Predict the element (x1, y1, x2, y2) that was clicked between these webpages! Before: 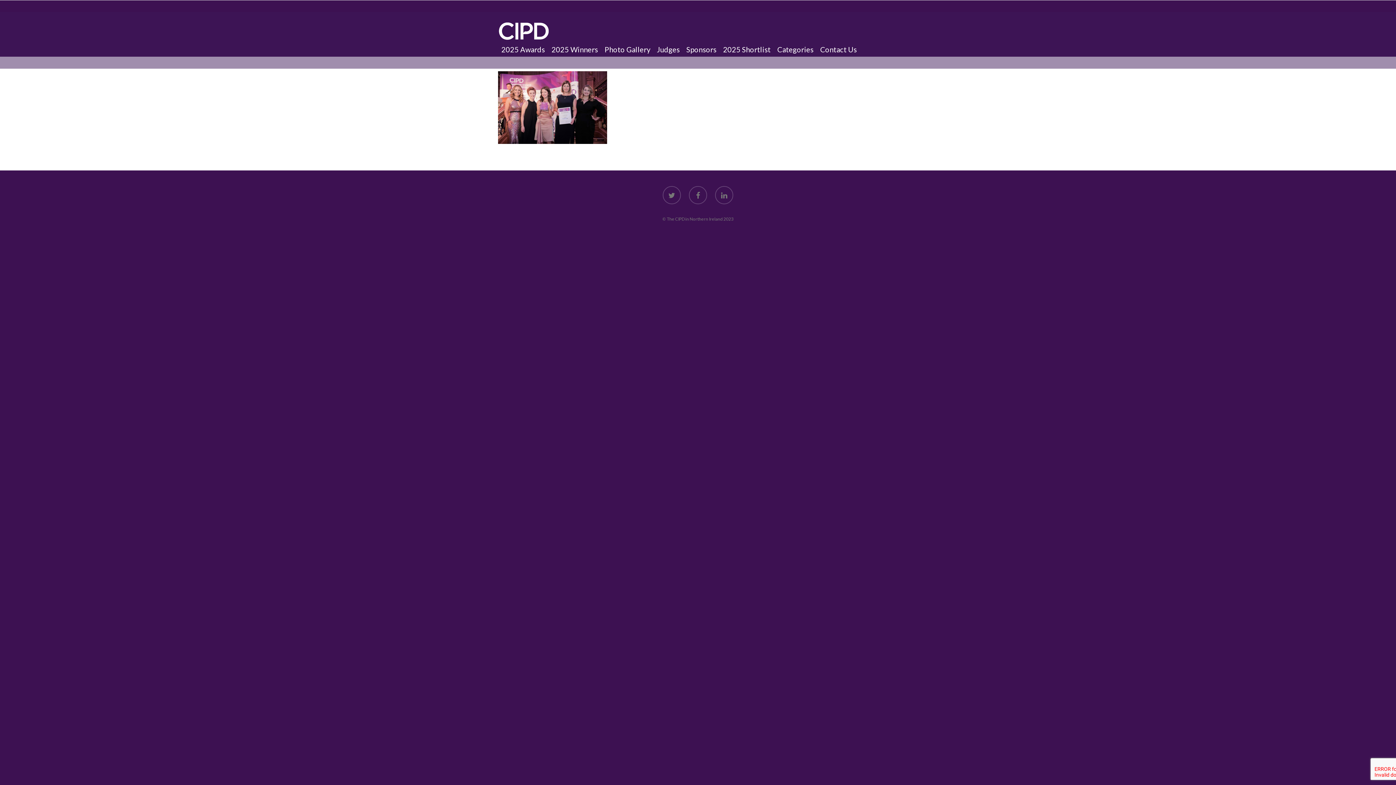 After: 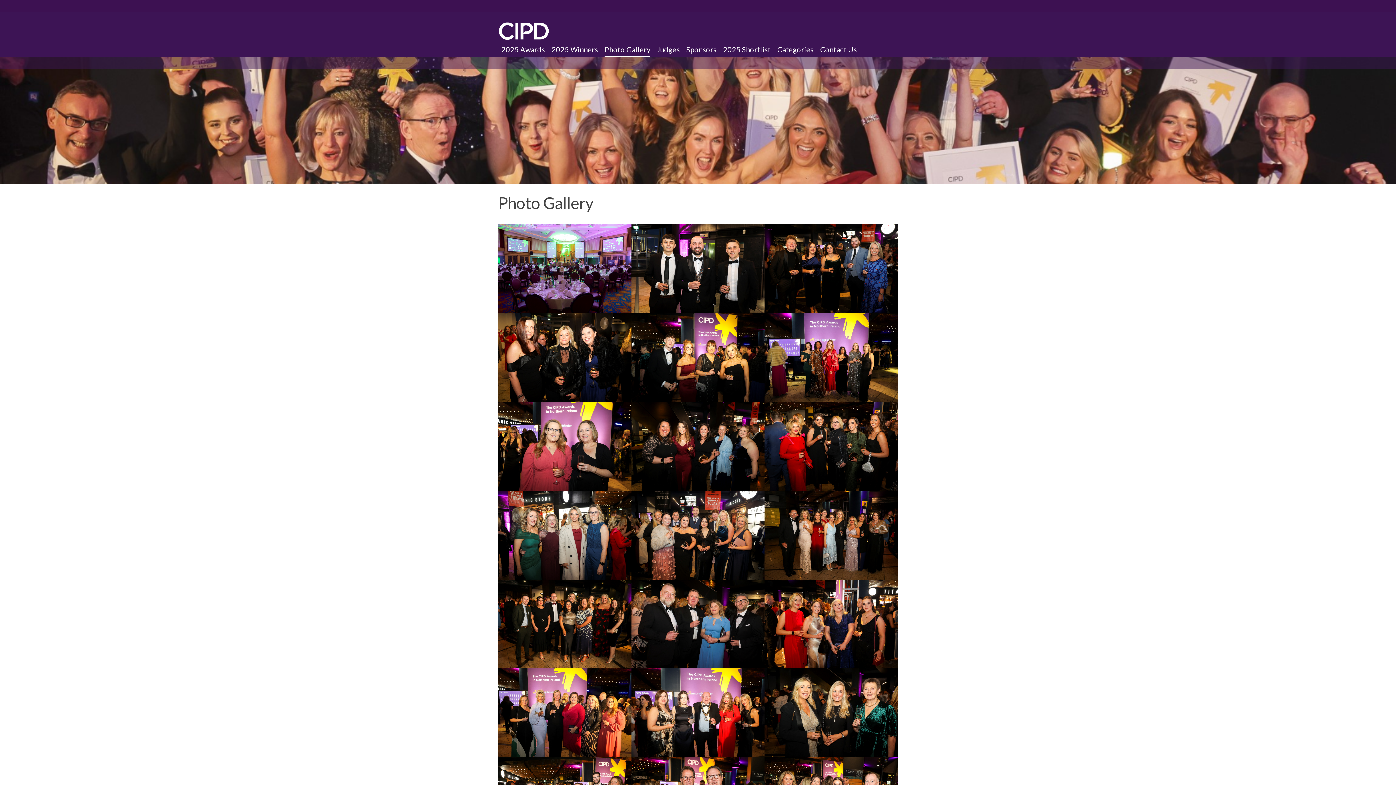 Action: label: Photo Gallery bbox: (604, 40, 650, 68)